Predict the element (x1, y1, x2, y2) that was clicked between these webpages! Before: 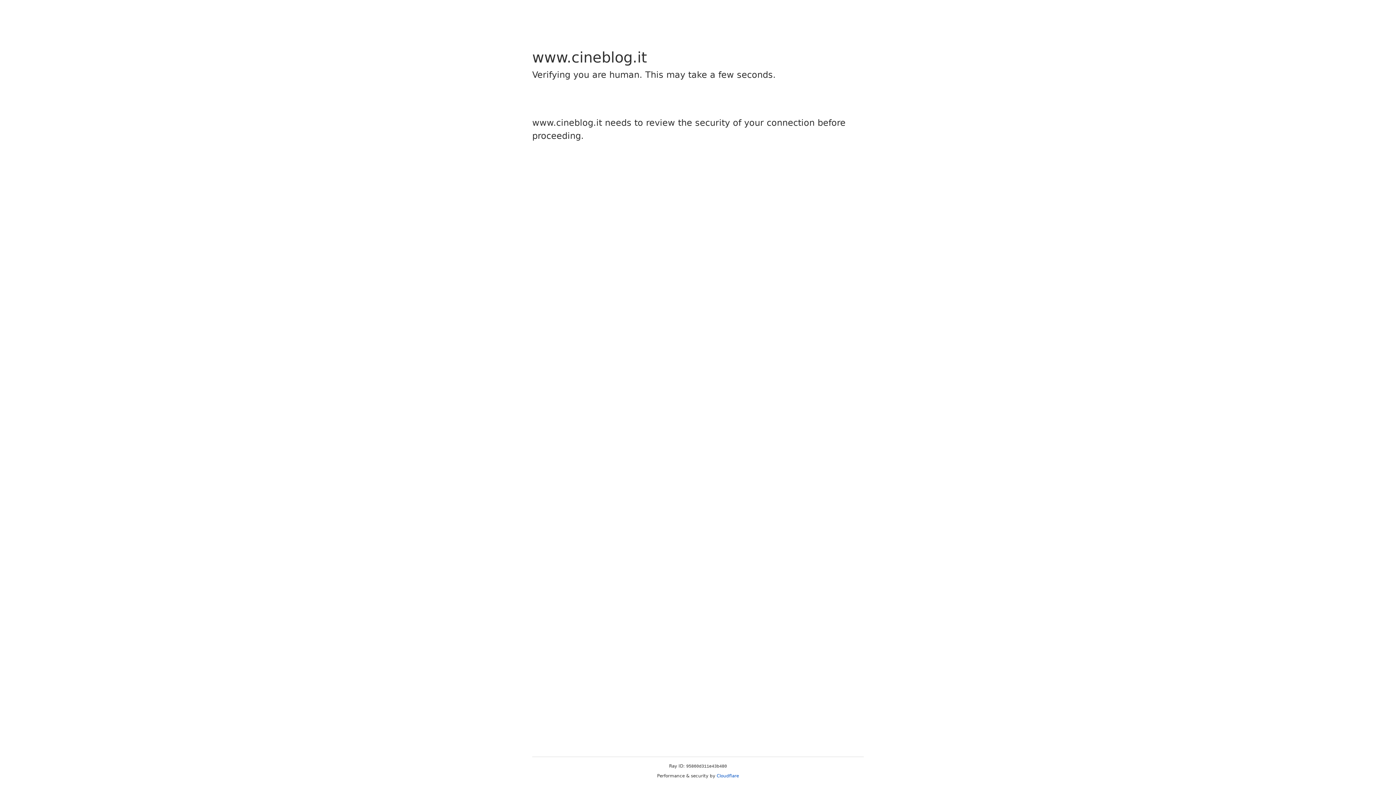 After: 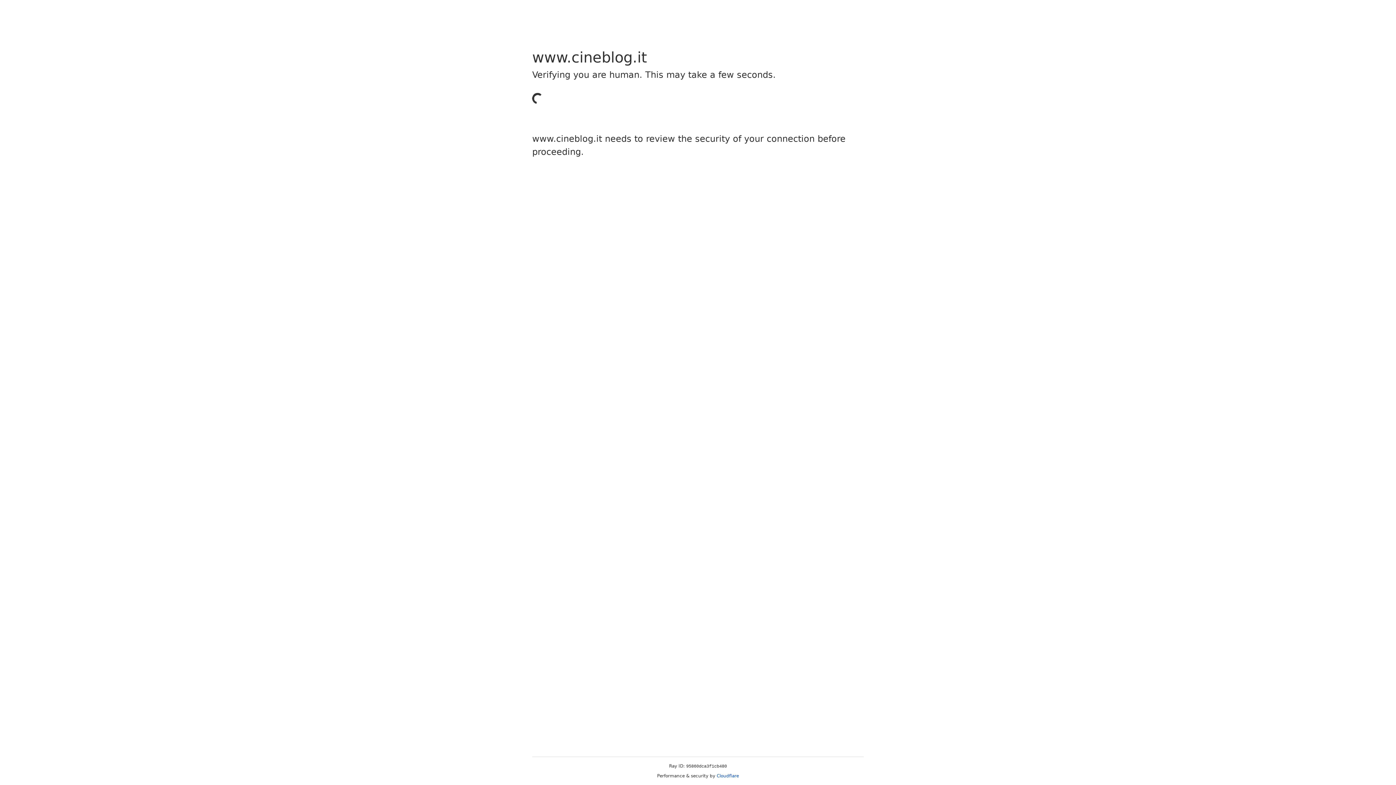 Action: bbox: (716, 773, 739, 778) label: Cloudflare